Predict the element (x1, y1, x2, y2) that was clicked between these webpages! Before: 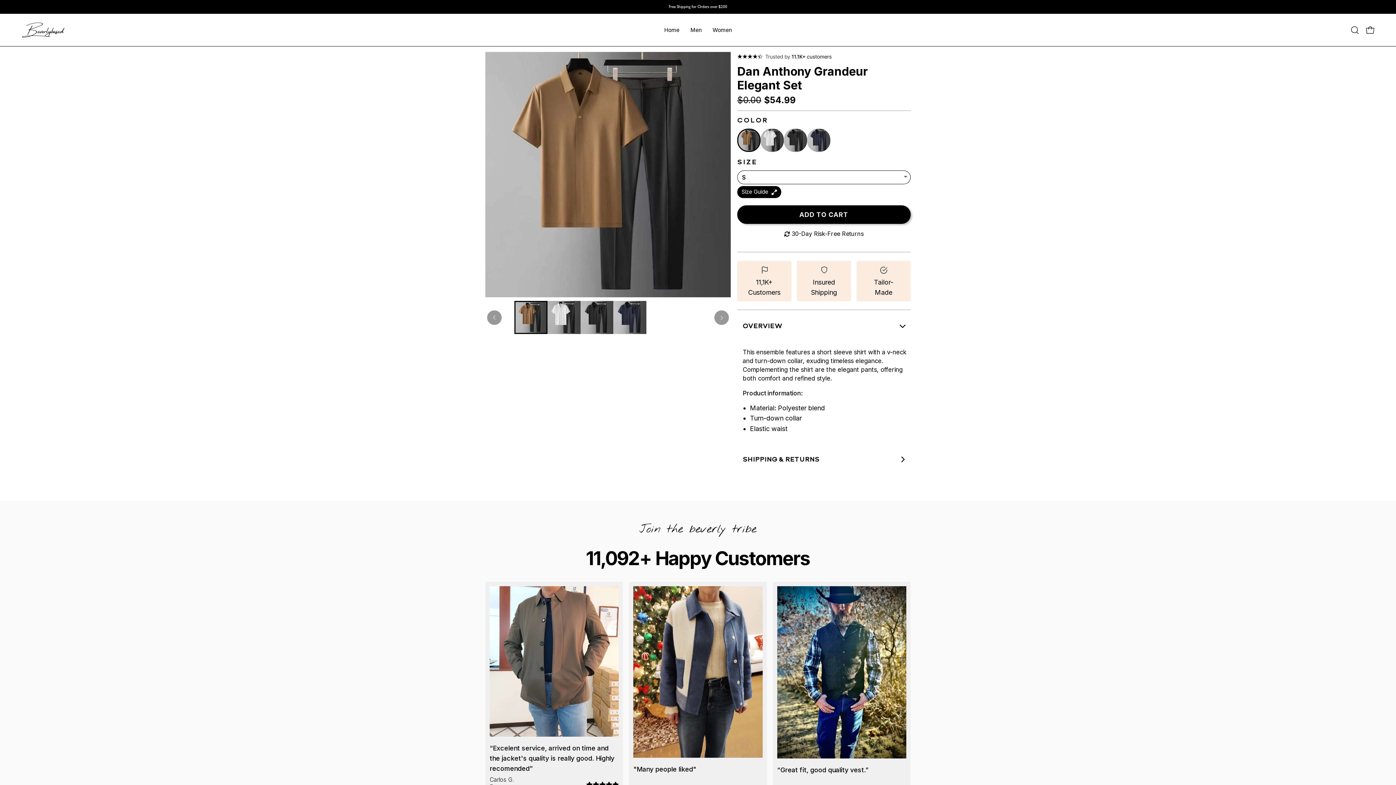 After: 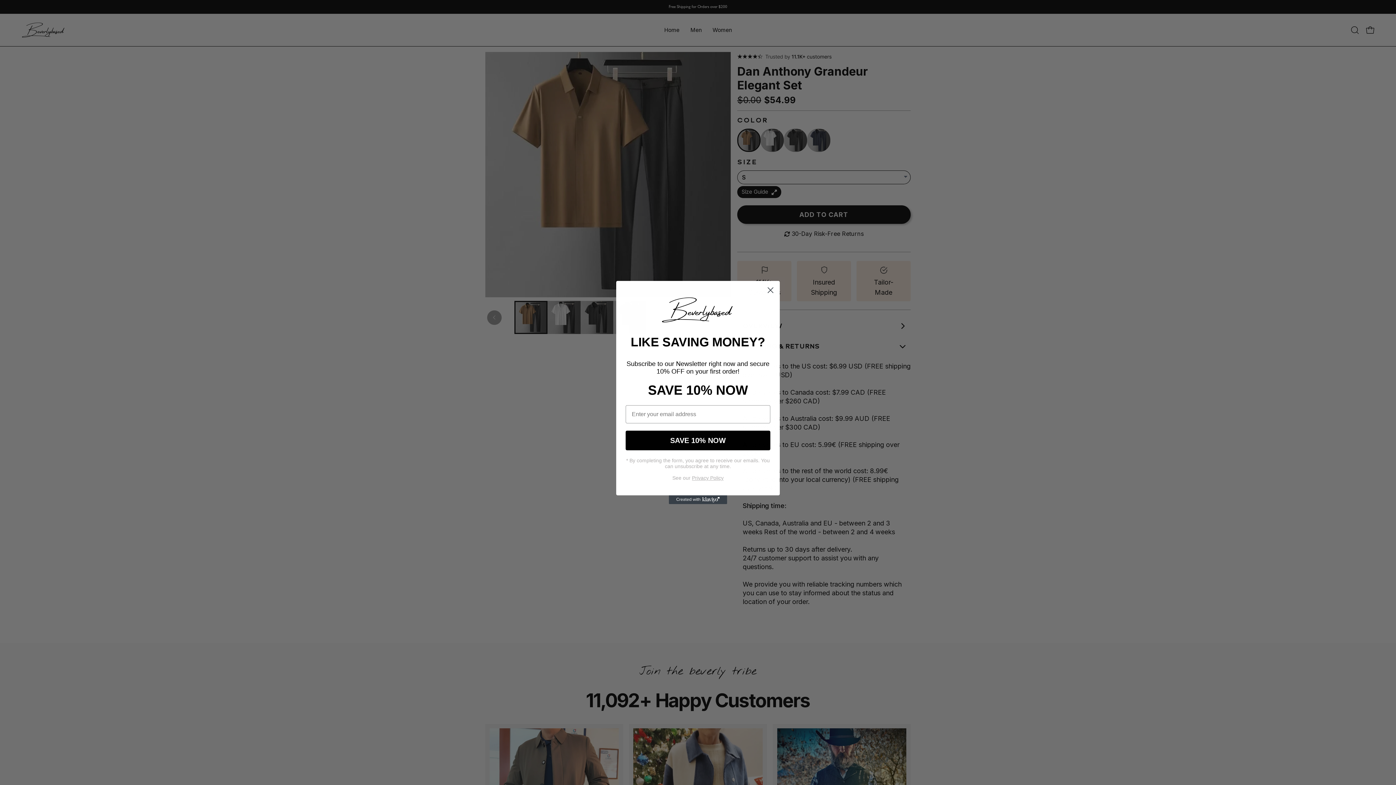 Action: bbox: (737, 449, 910, 469) label: SHIPPING & RETURNS